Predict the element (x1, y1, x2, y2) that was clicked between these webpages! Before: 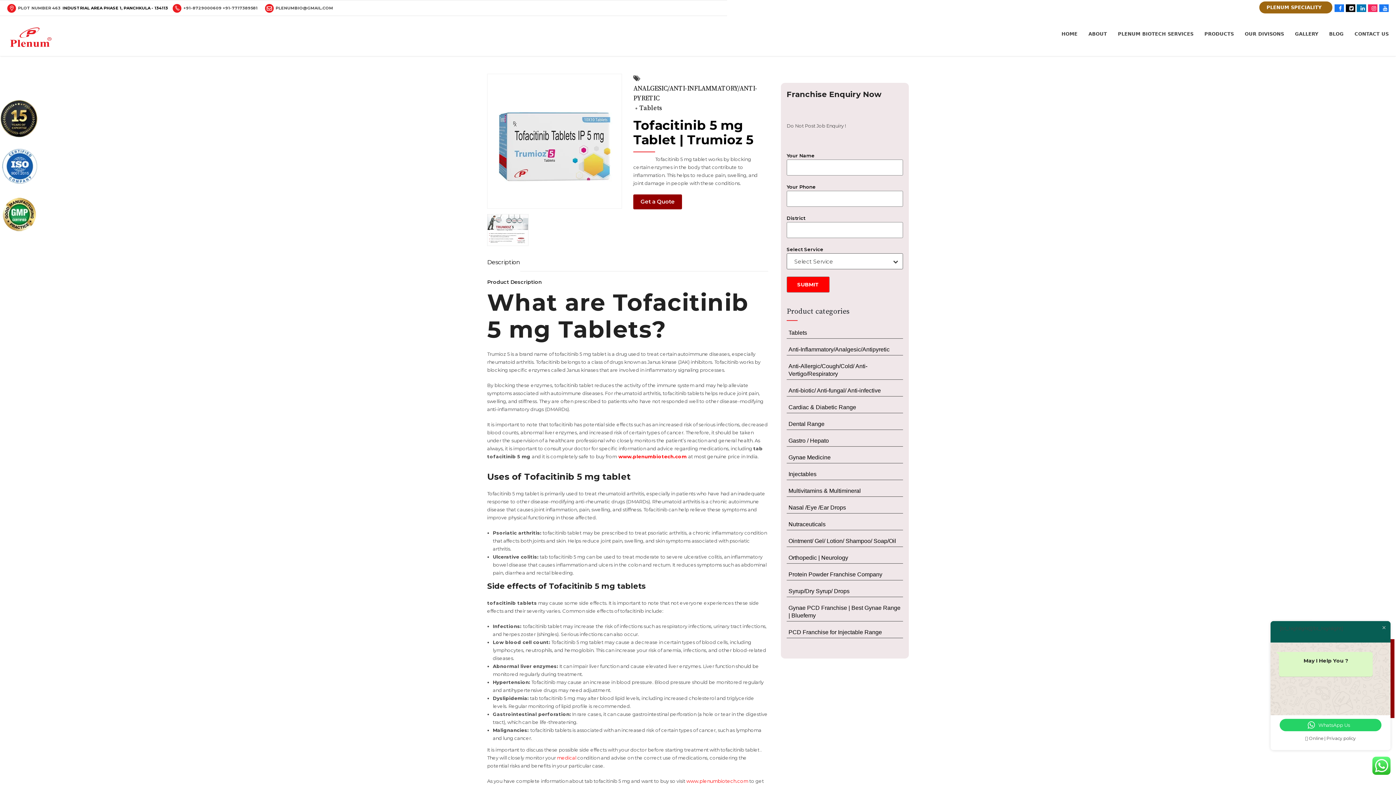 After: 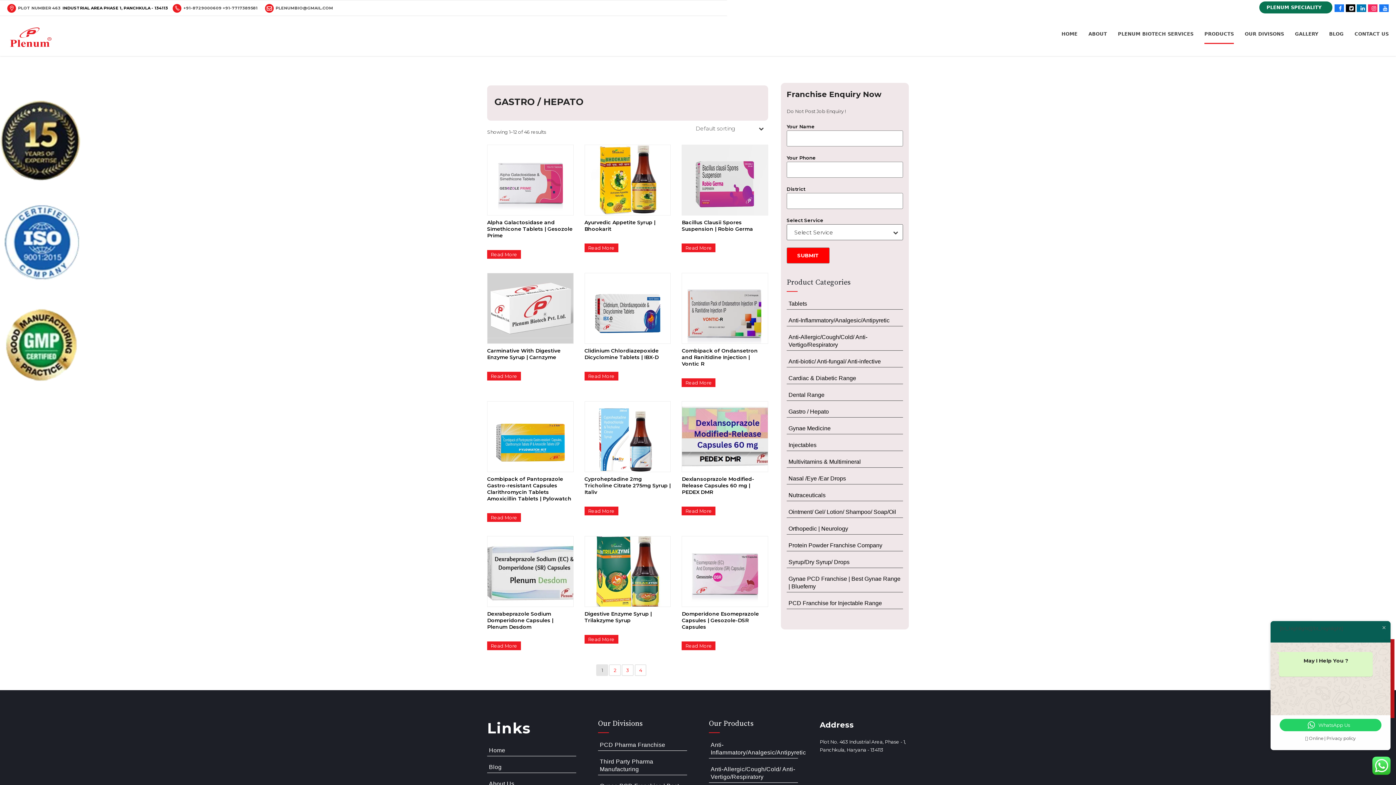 Action: label: Gastro / Hepato bbox: (788, 437, 829, 444)